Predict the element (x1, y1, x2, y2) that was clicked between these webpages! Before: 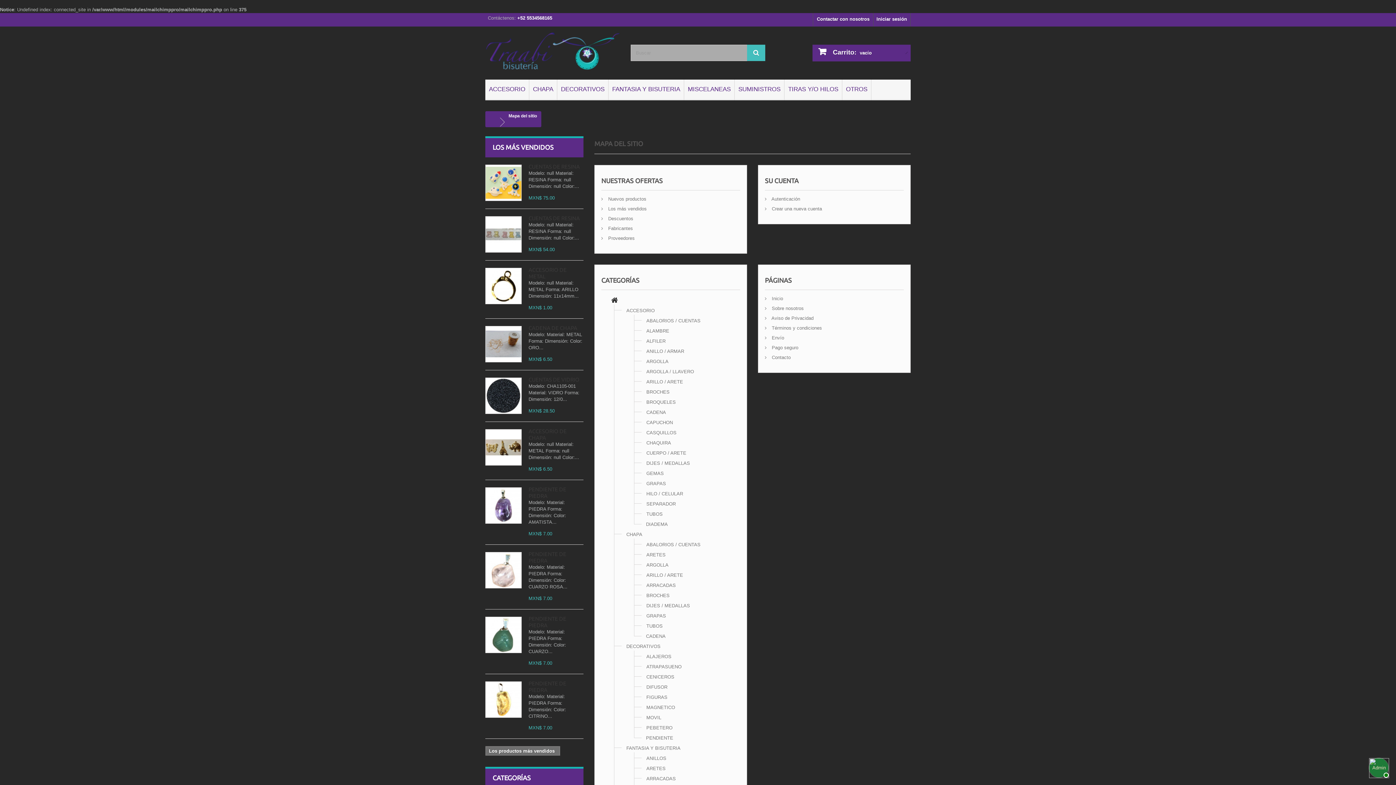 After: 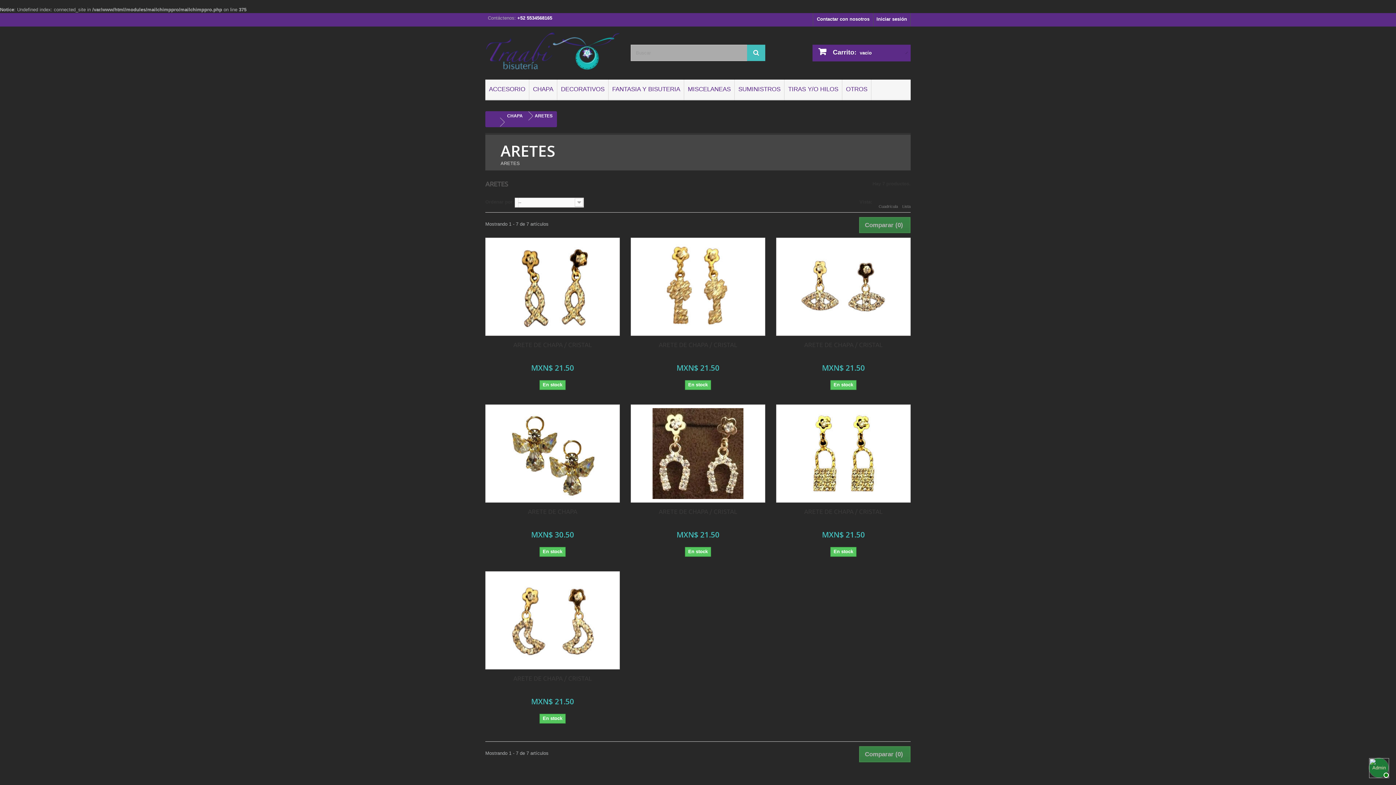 Action: bbox: (646, 552, 665, 557) label: ARETES